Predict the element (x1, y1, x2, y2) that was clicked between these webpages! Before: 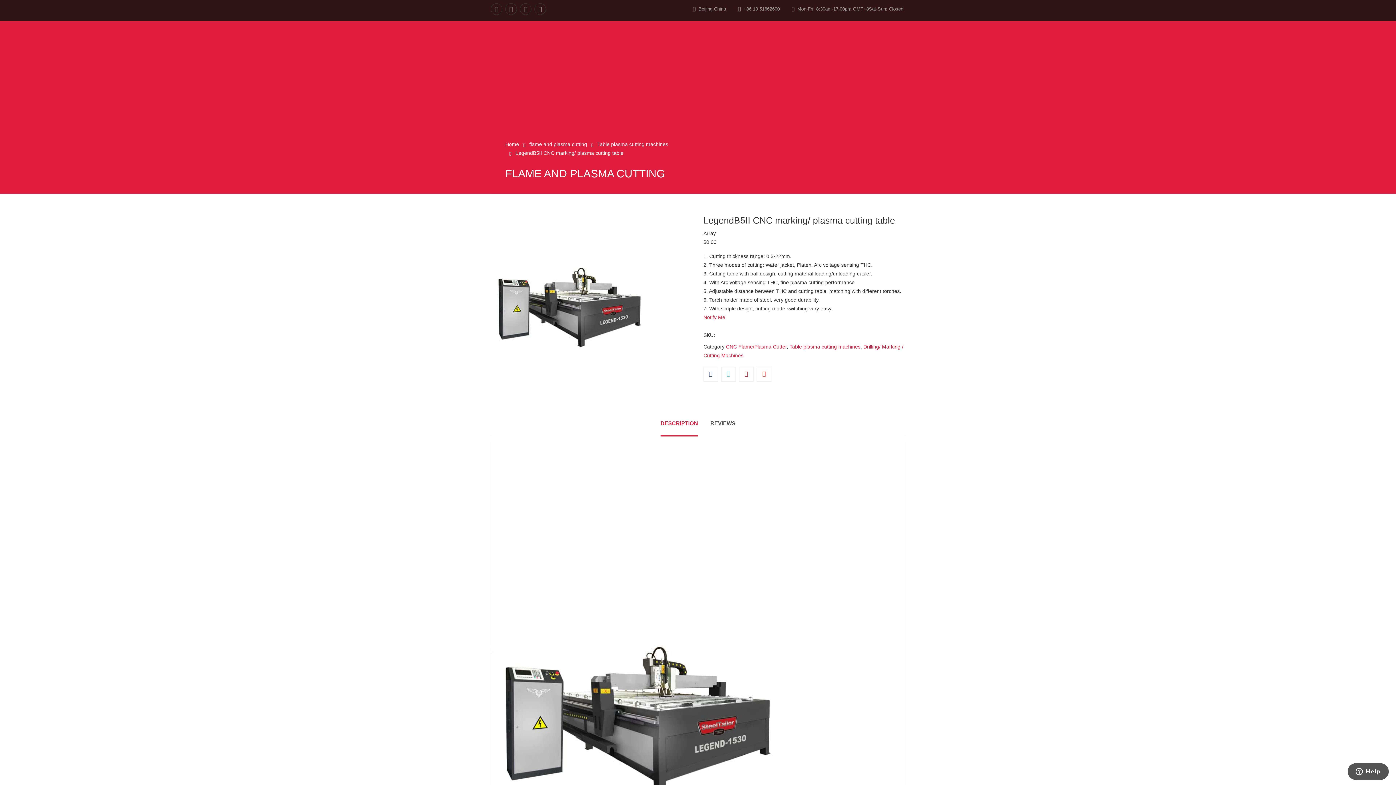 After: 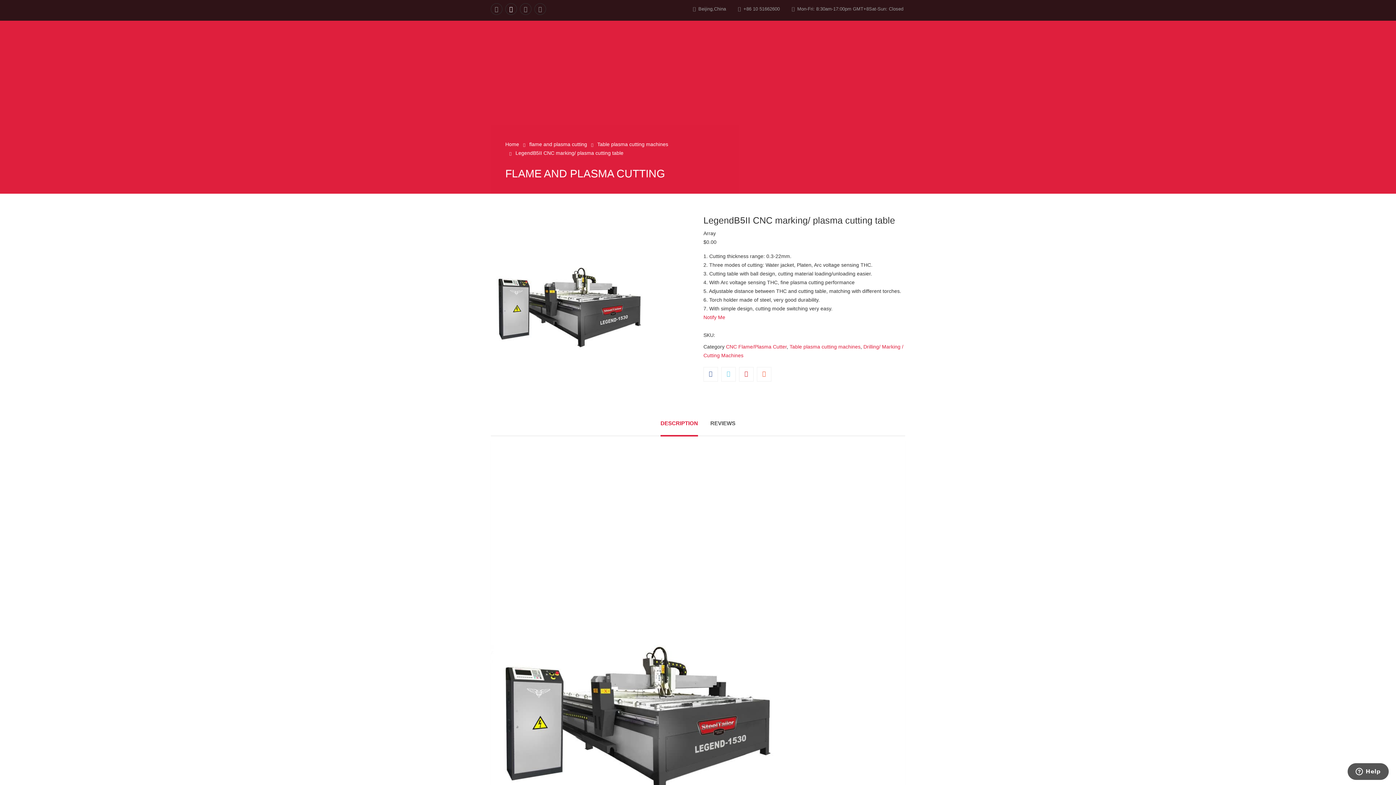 Action: bbox: (505, 3, 517, 14)